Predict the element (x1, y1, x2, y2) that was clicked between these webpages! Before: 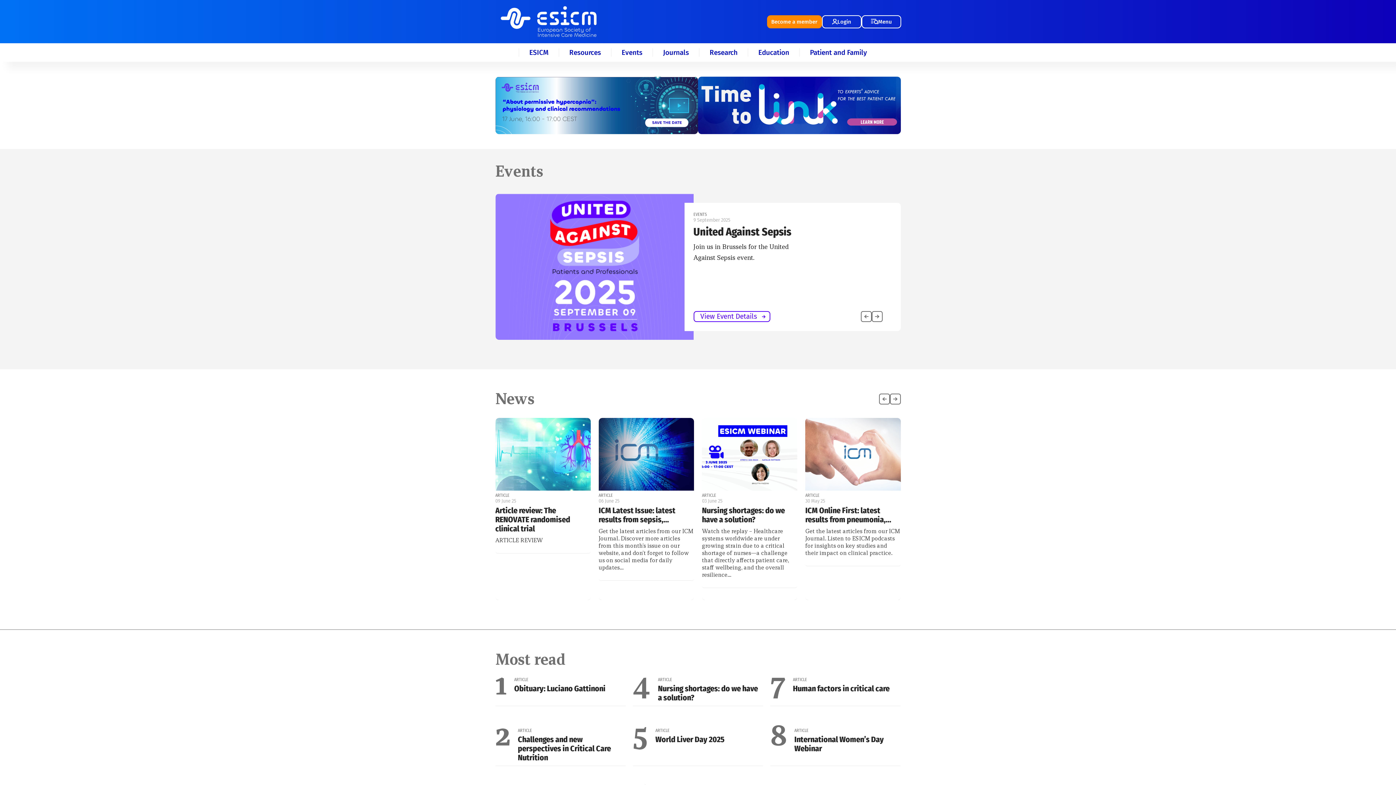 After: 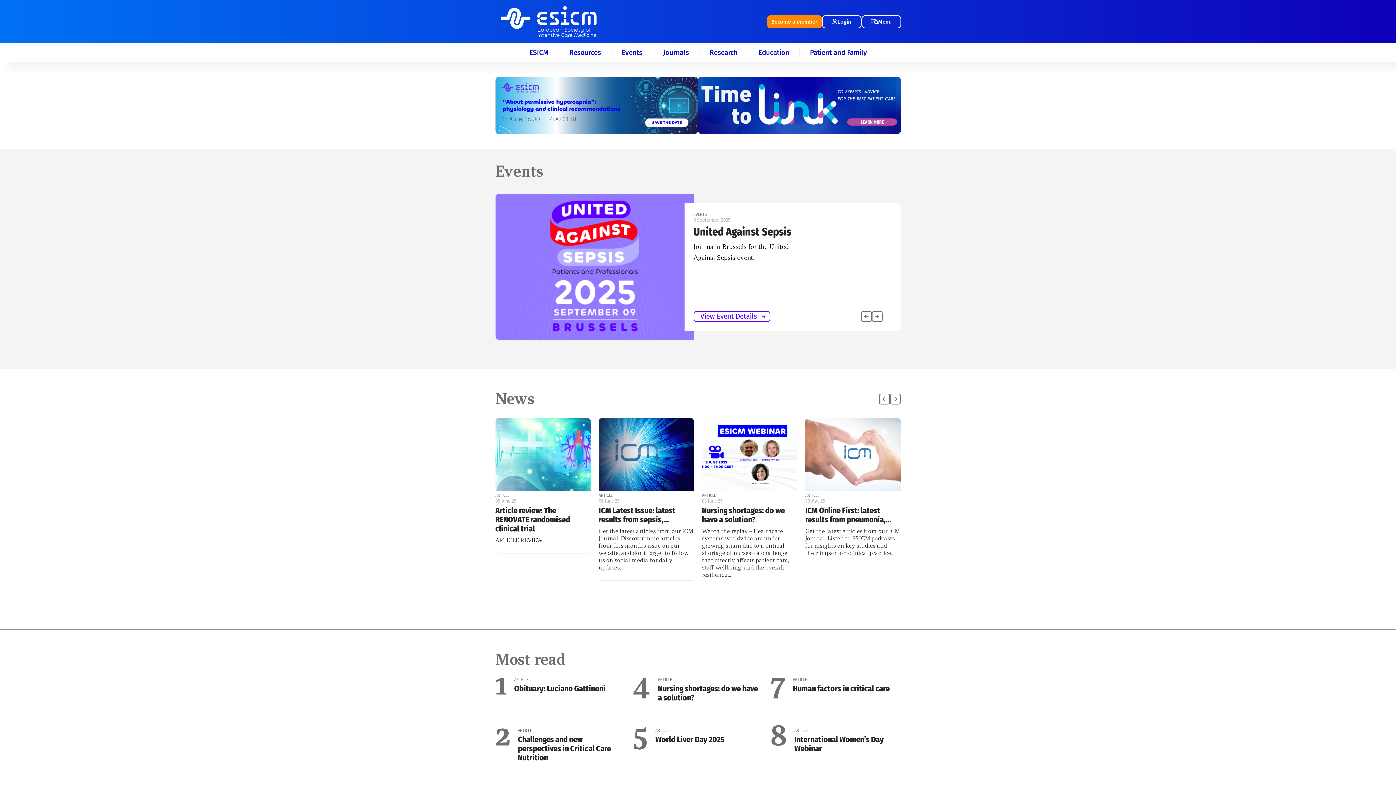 Action: bbox: (698, 76, 900, 134)